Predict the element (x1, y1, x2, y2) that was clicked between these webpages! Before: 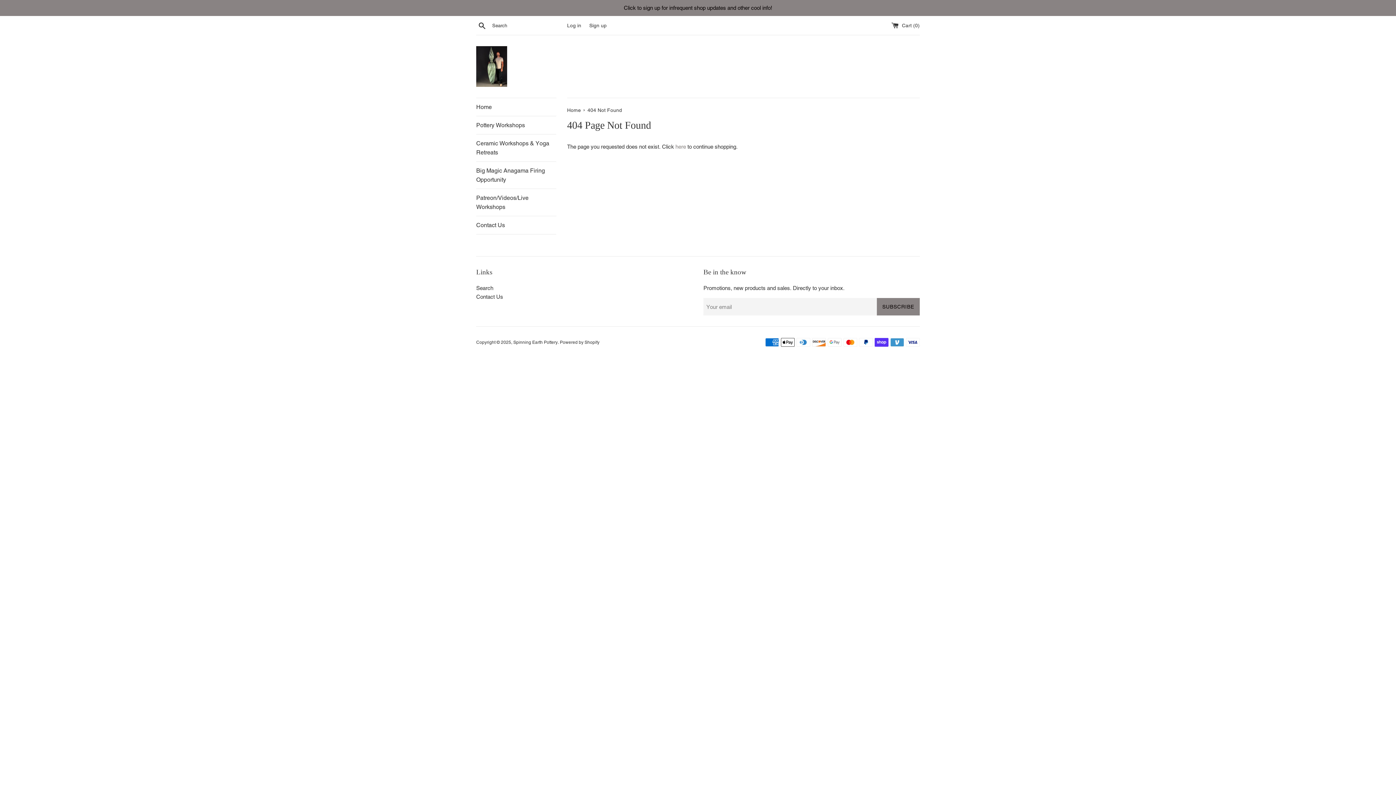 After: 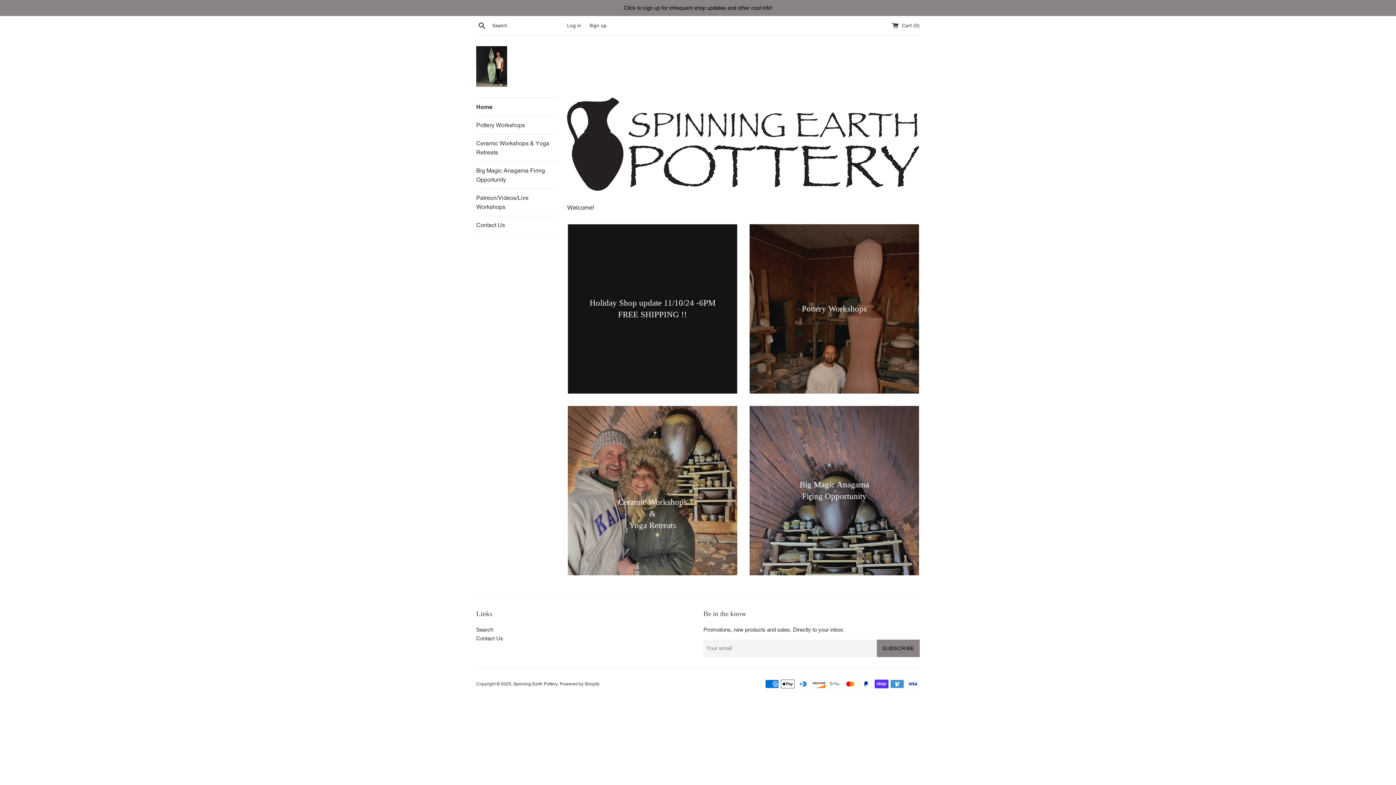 Action: label: Spinning Earth Pottery bbox: (513, 340, 557, 345)